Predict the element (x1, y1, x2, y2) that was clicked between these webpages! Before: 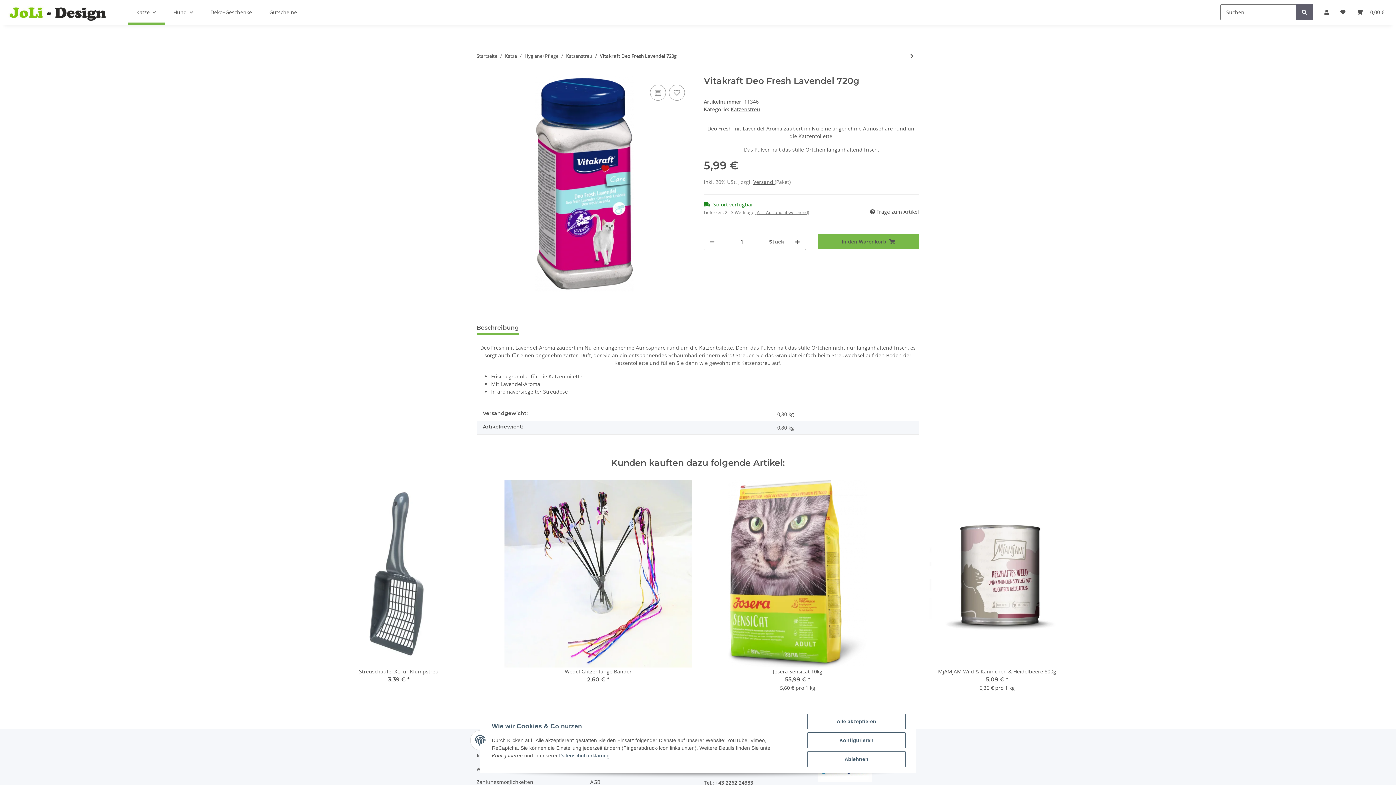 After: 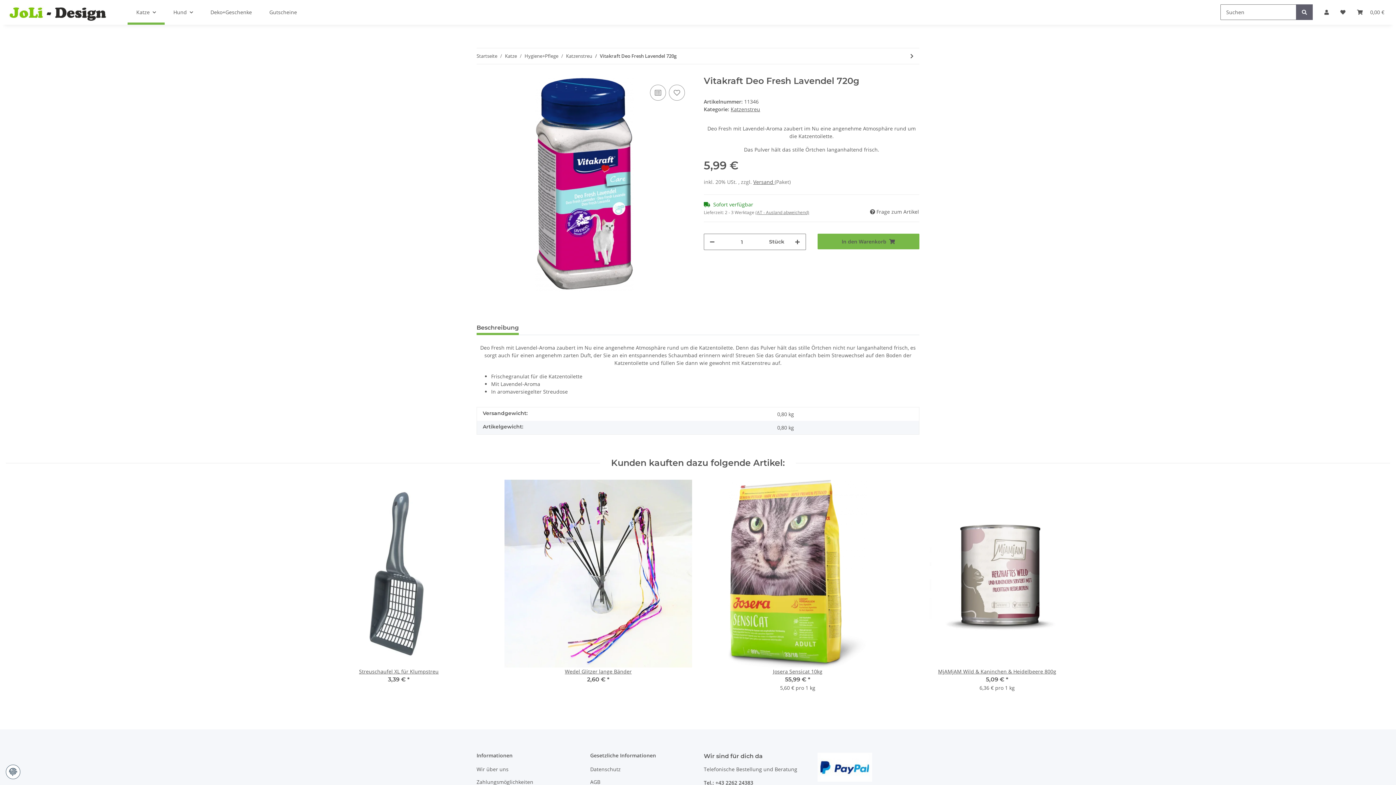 Action: label: Alle akzeptieren bbox: (807, 714, 905, 729)